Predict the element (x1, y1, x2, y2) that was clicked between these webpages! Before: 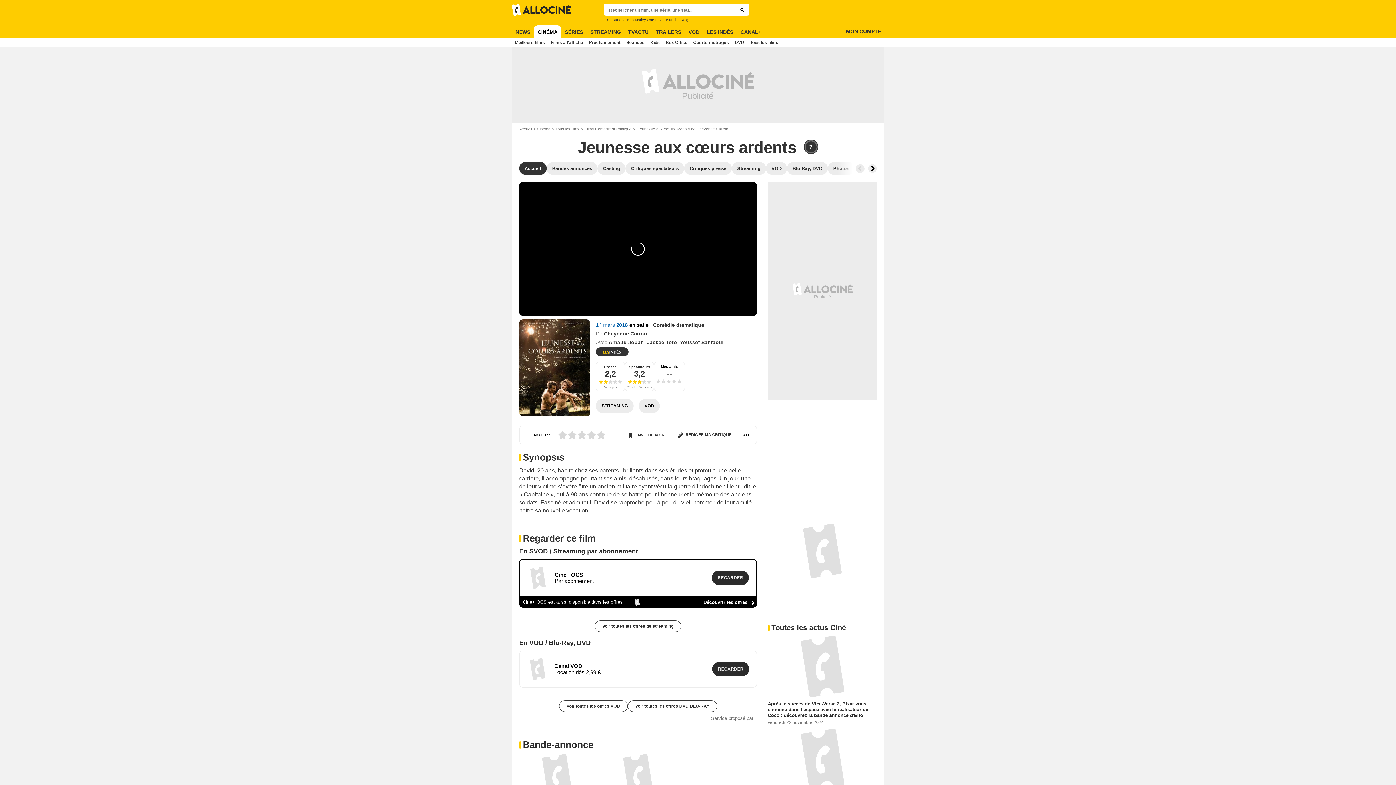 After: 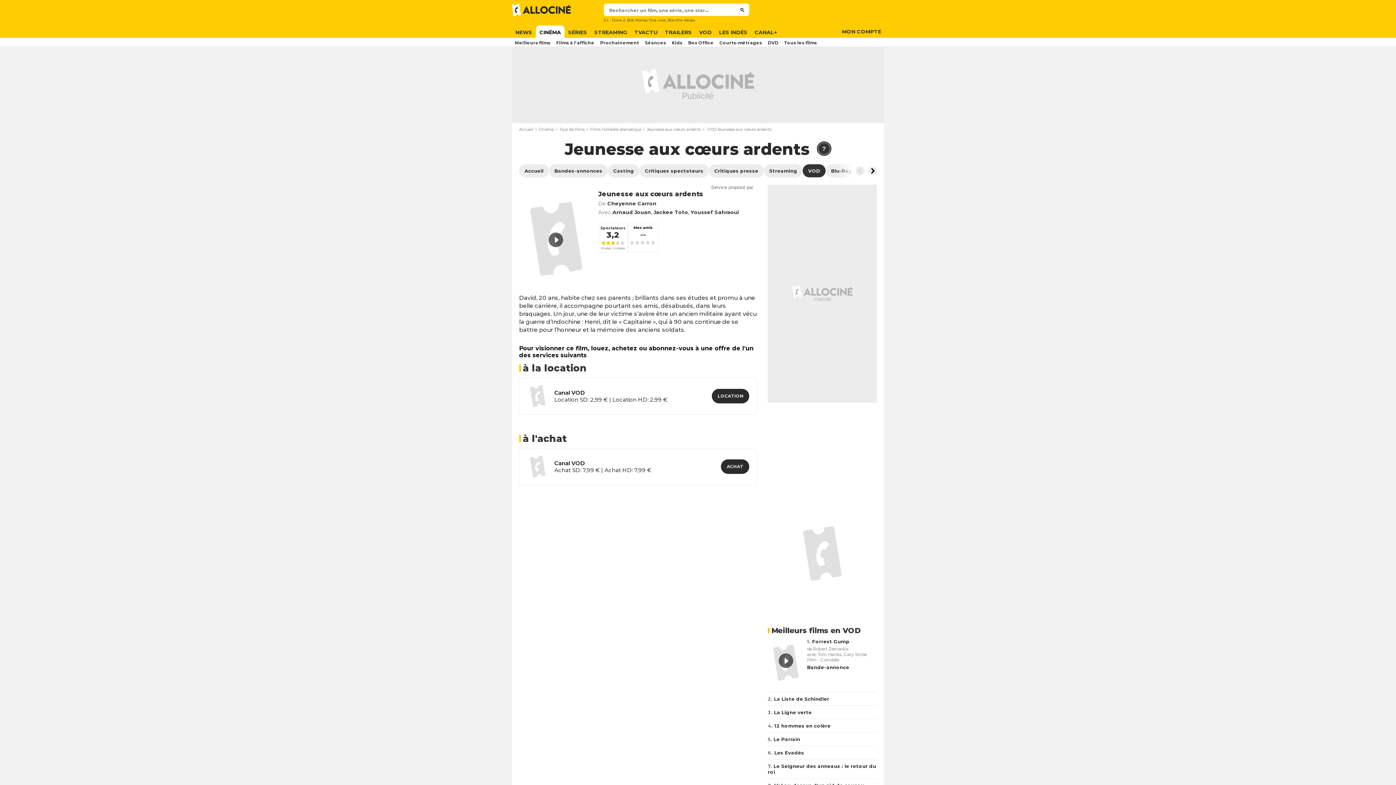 Action: bbox: (766, 162, 787, 174) label: VOD